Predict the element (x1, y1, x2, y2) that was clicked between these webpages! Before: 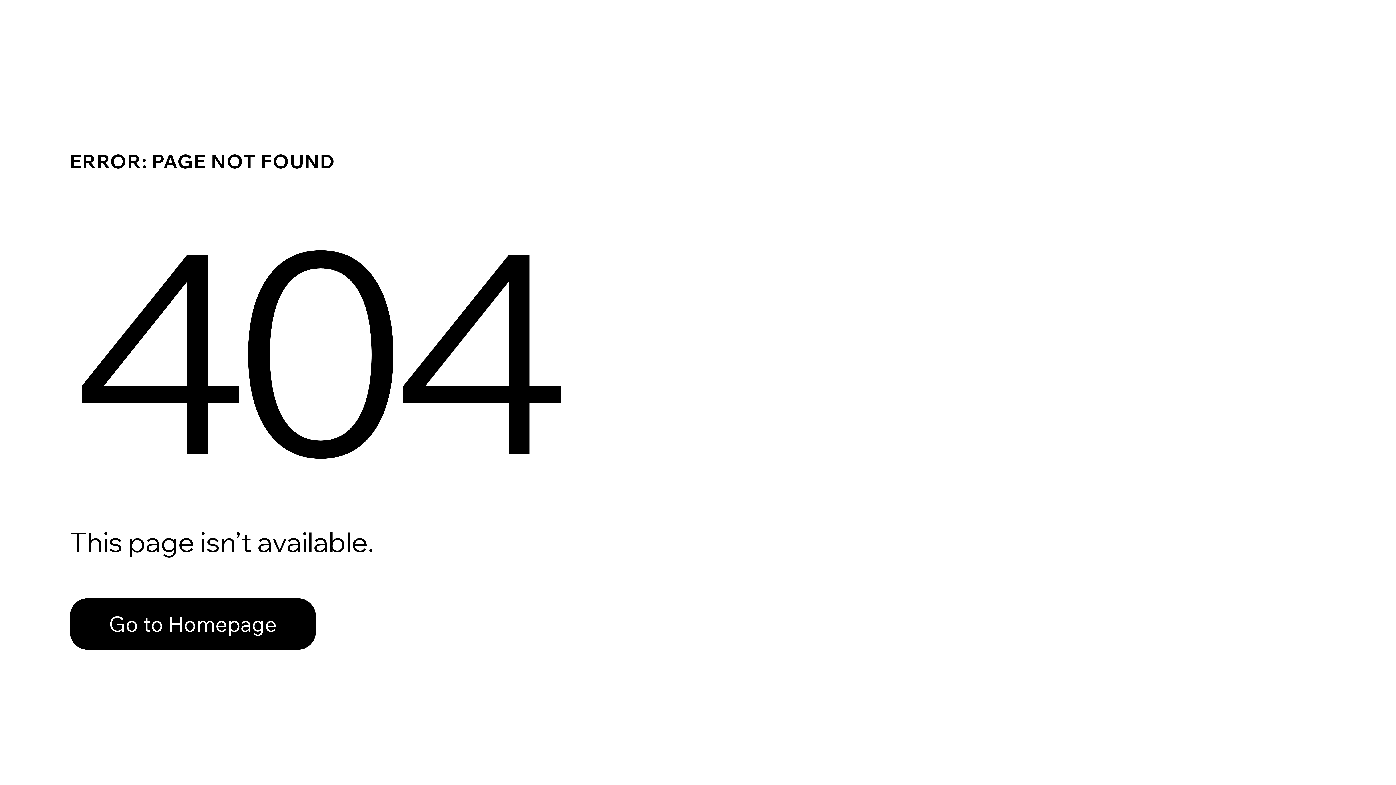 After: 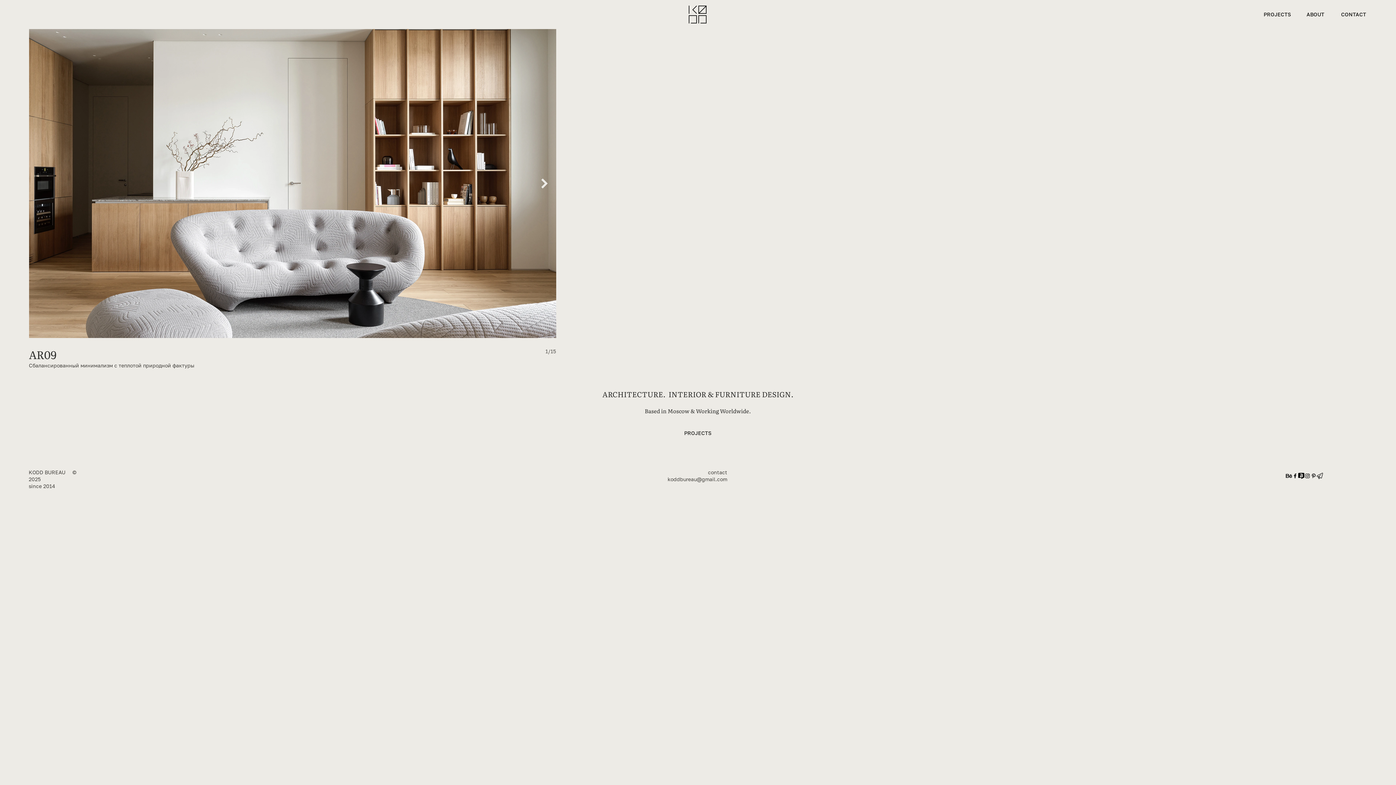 Action: bbox: (69, 582, 768, 659) label: Go to Homepage